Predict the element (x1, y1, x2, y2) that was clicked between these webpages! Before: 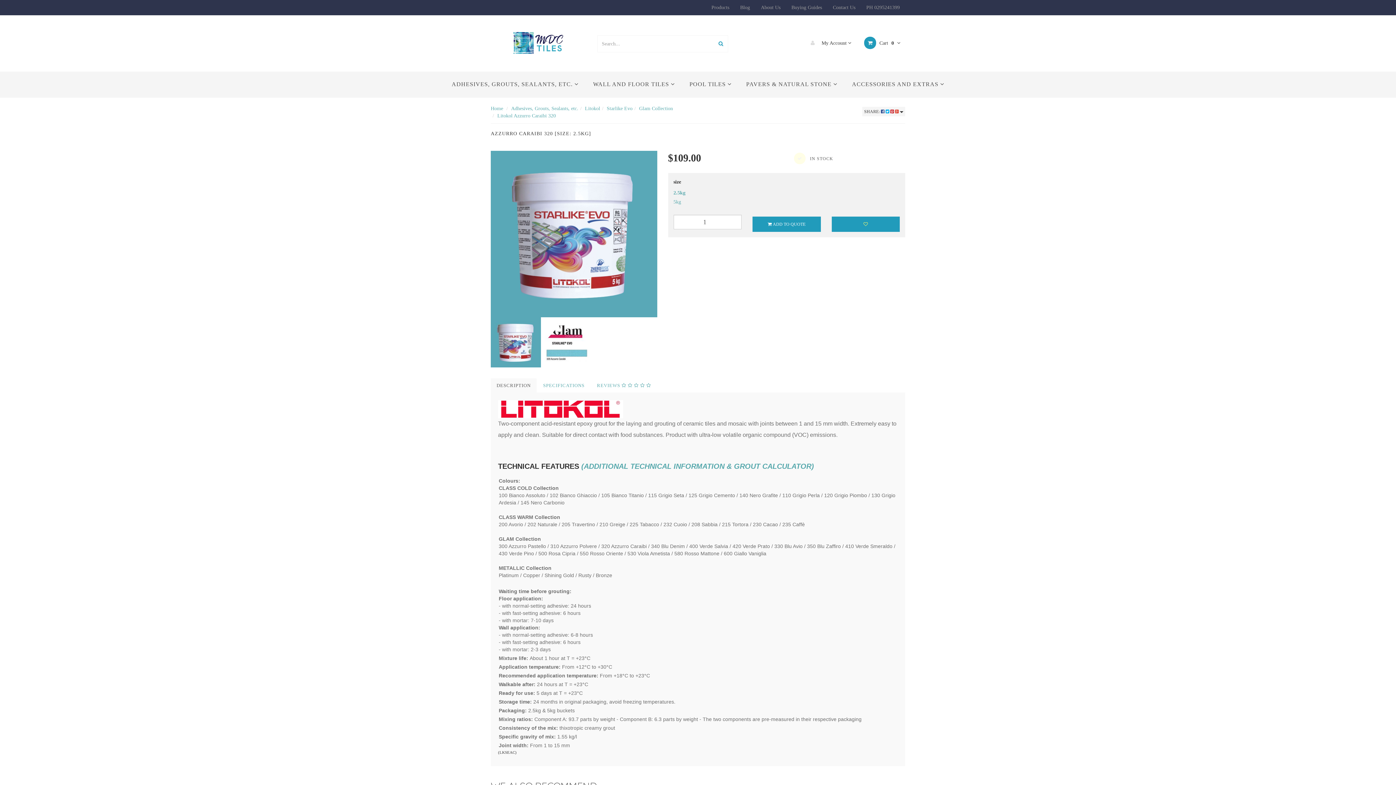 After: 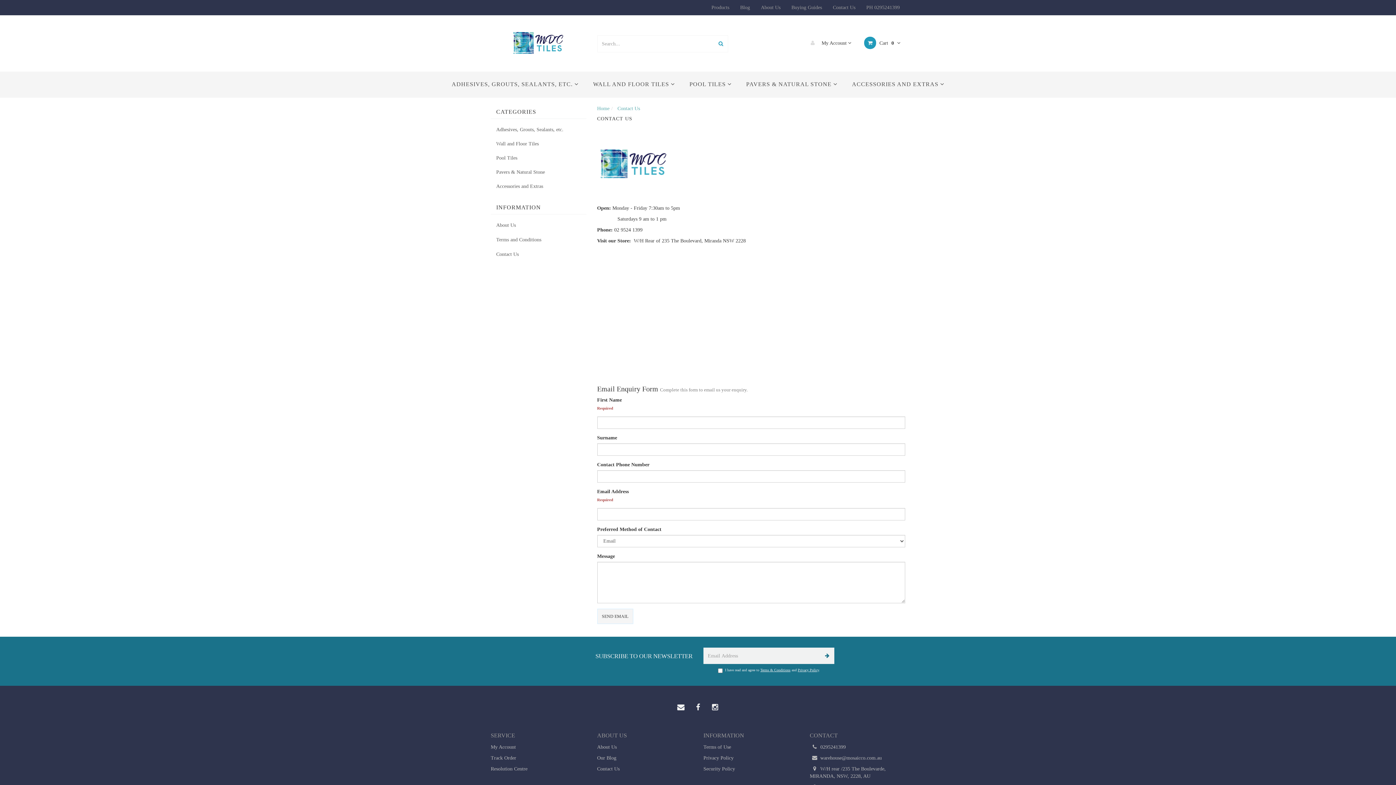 Action: bbox: (827, 0, 861, 14) label: Contact Us